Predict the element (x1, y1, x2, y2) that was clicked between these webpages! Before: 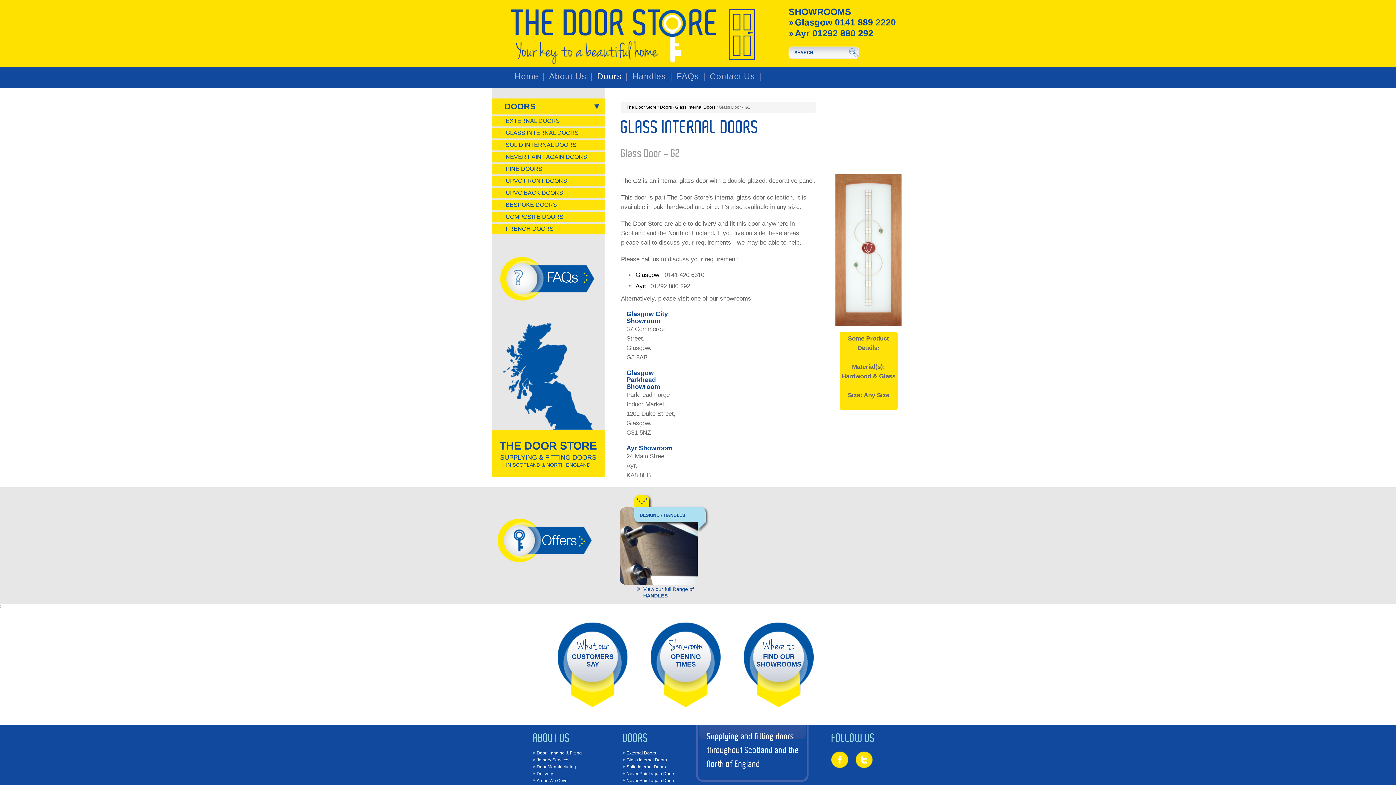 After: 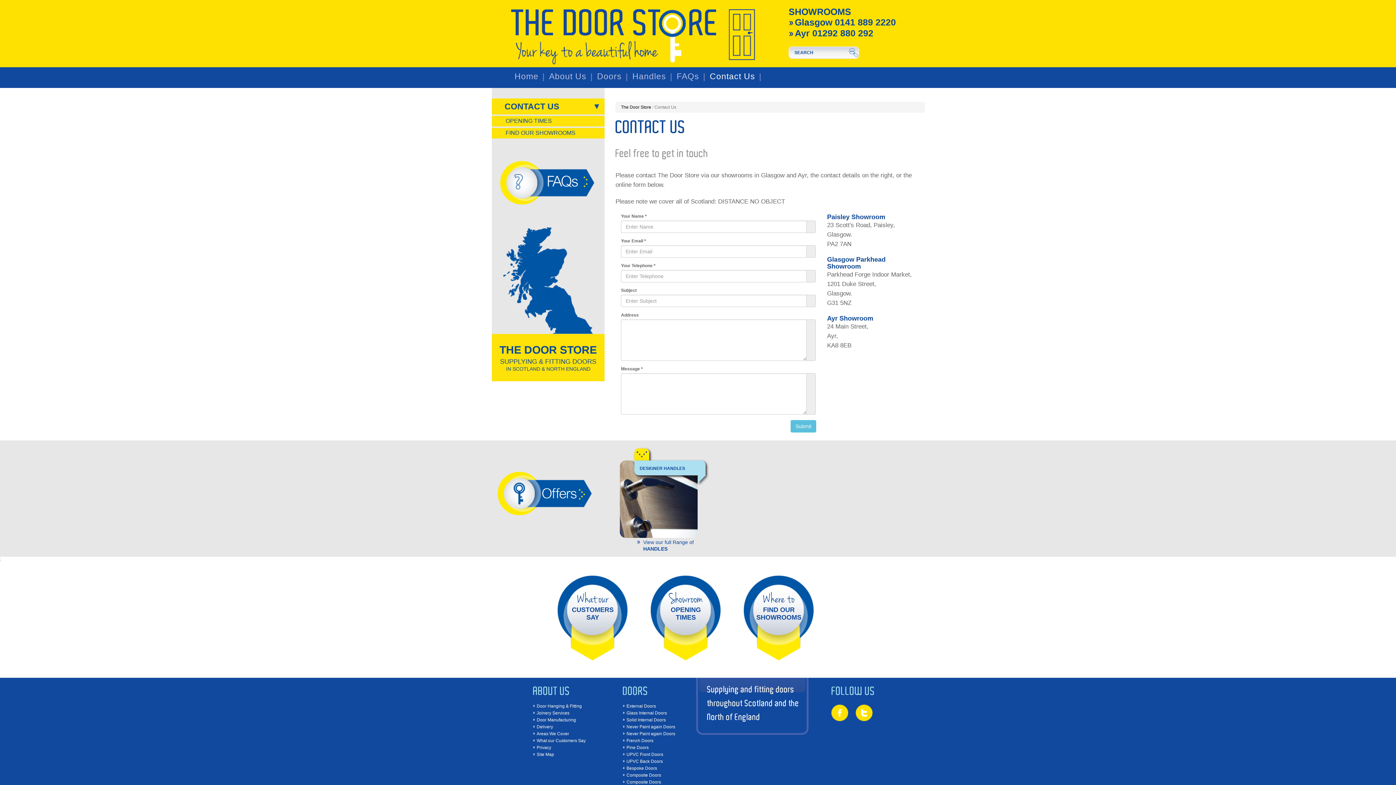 Action: label: Contact Us bbox: (709, 72, 755, 81)